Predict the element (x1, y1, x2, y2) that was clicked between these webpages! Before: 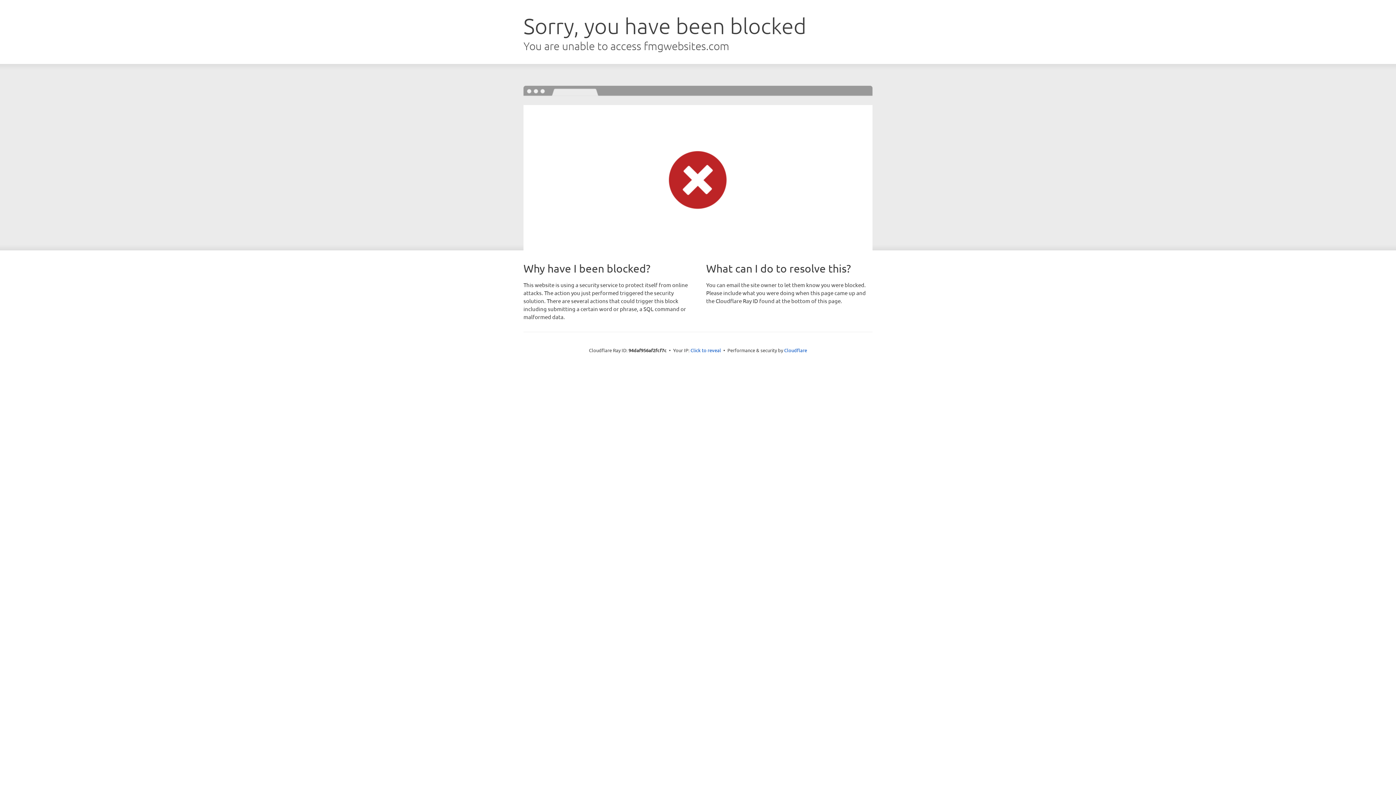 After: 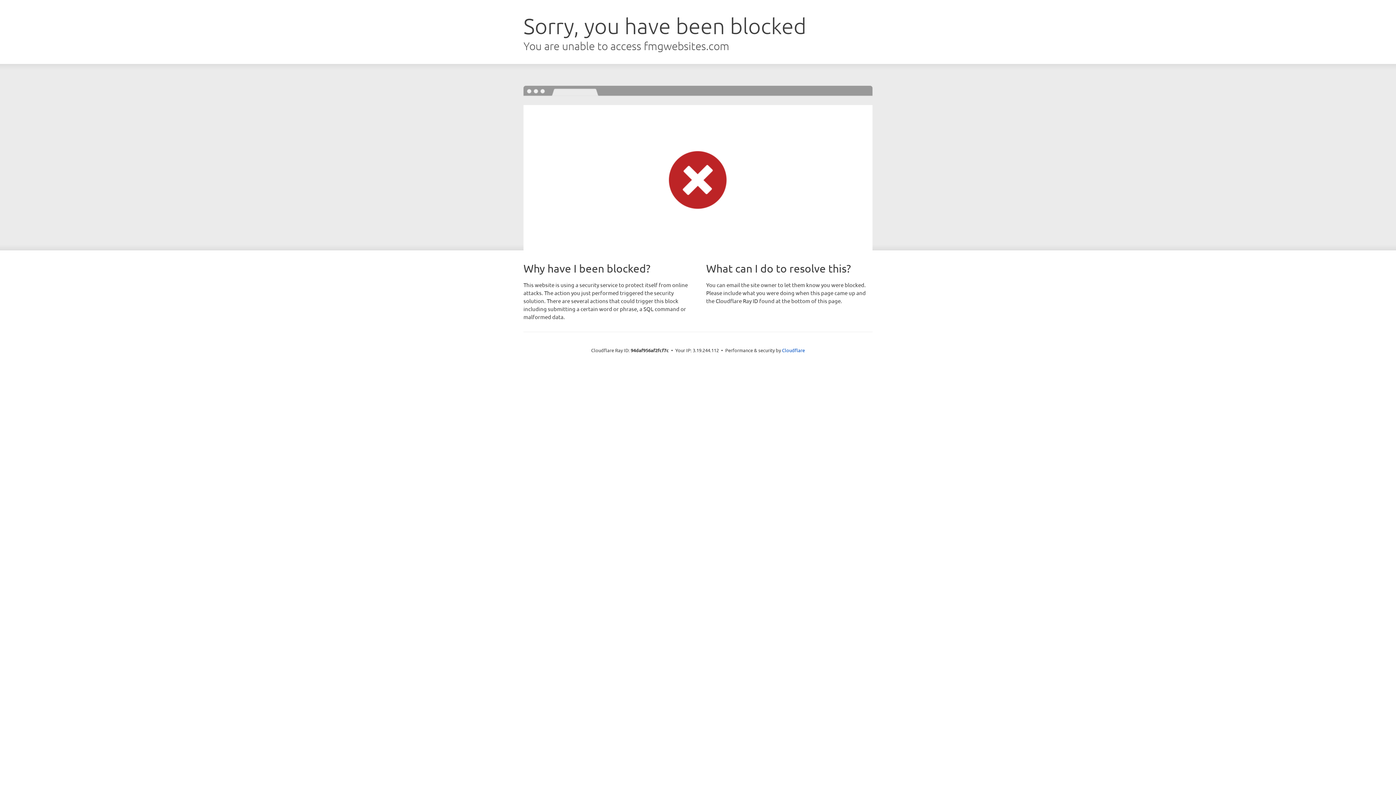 Action: bbox: (690, 346, 721, 353) label: Click to reveal